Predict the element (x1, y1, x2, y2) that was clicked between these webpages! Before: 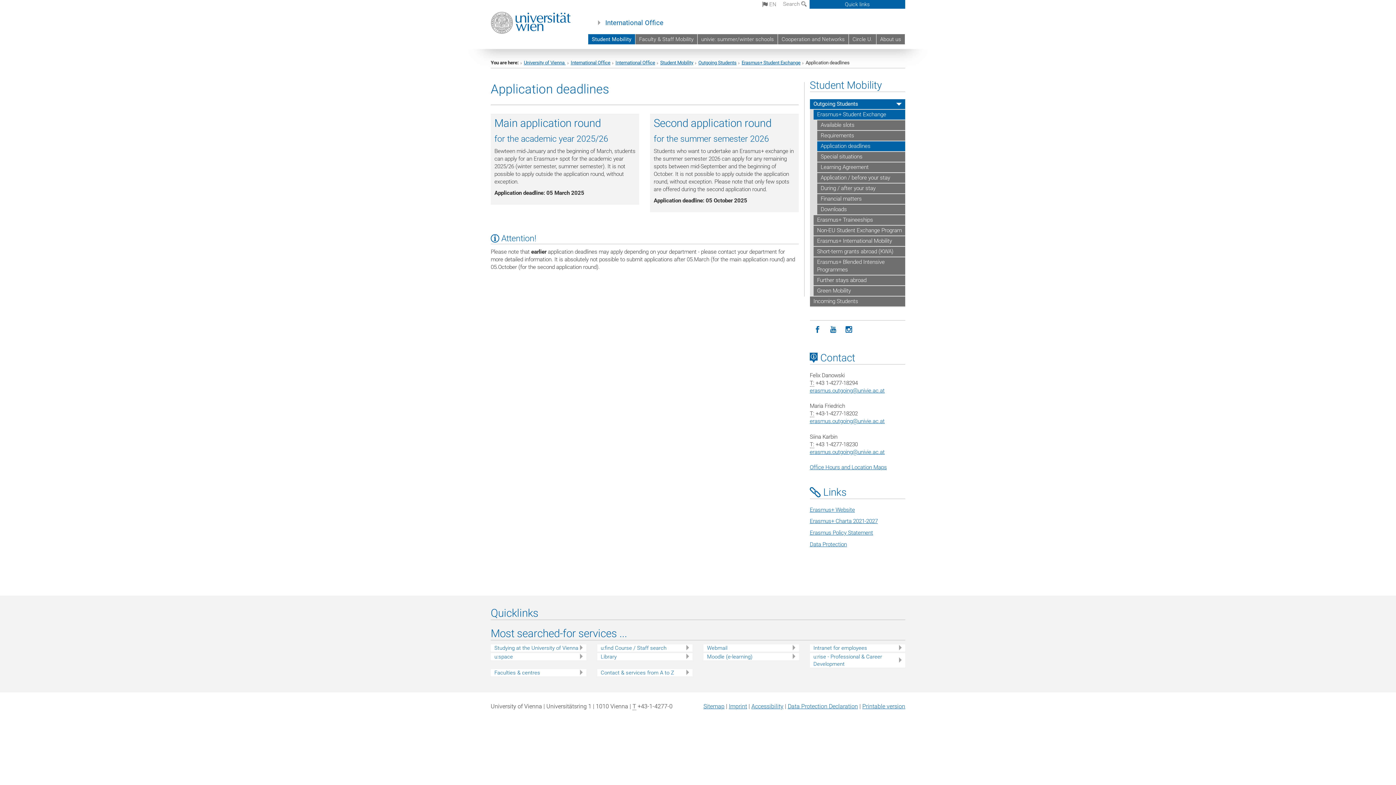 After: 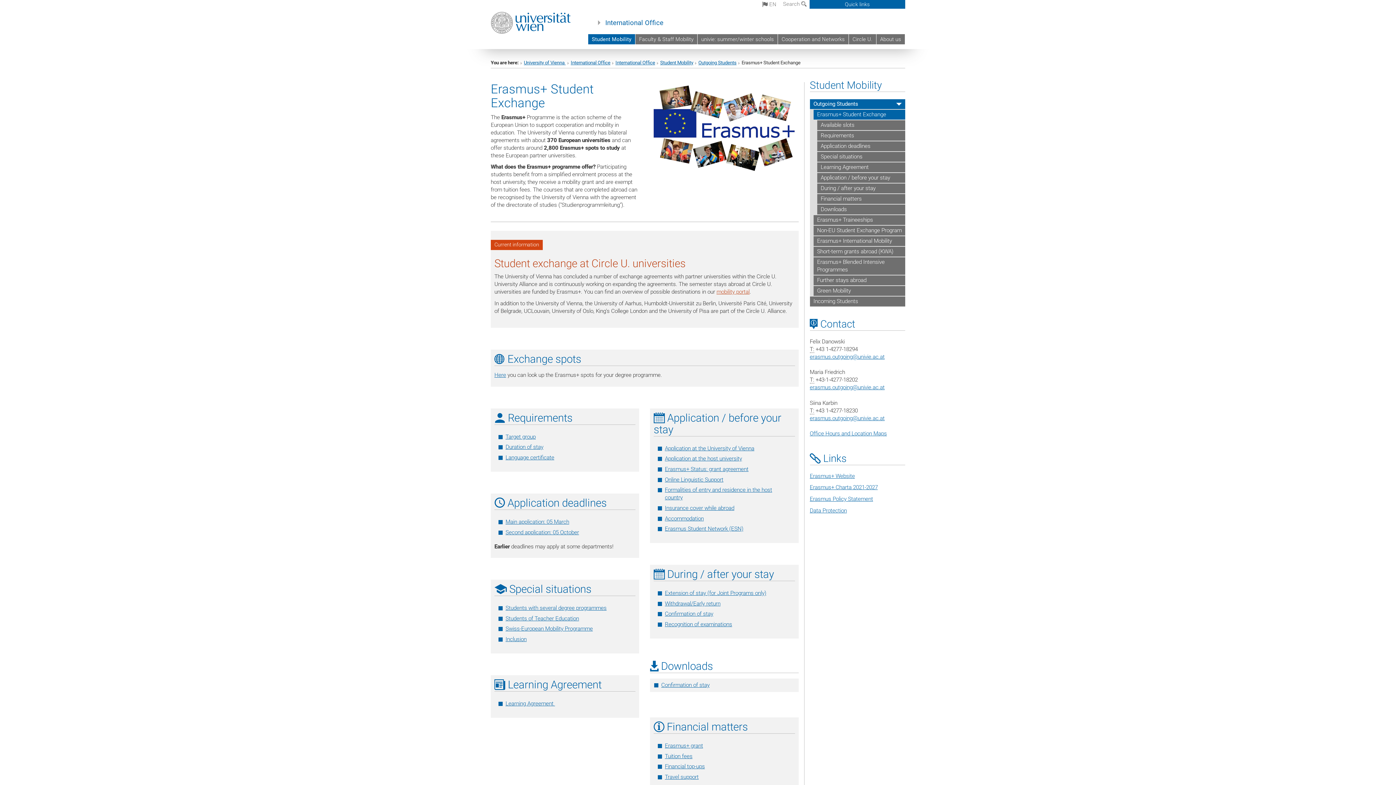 Action: bbox: (741, 60, 800, 65) label: Erasmus+ Student Exchange